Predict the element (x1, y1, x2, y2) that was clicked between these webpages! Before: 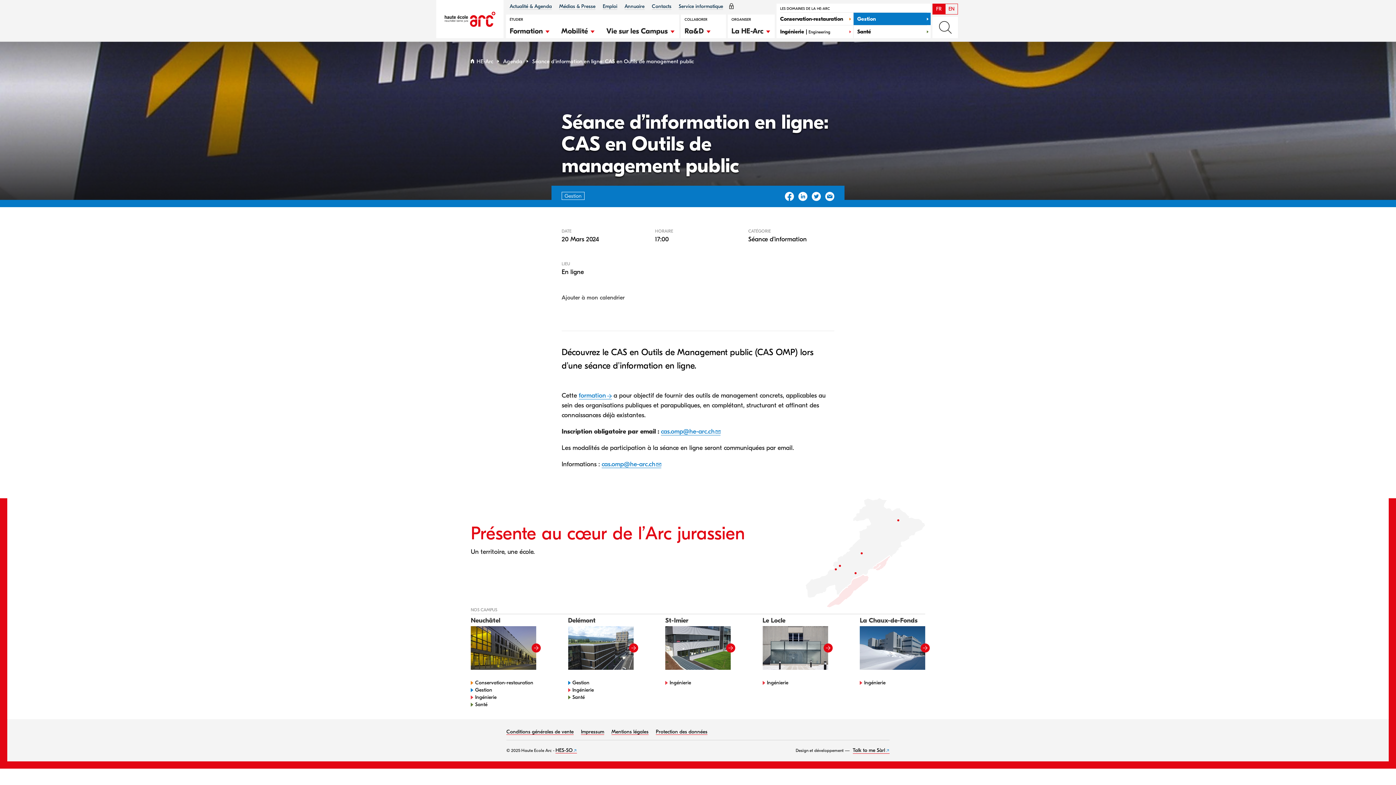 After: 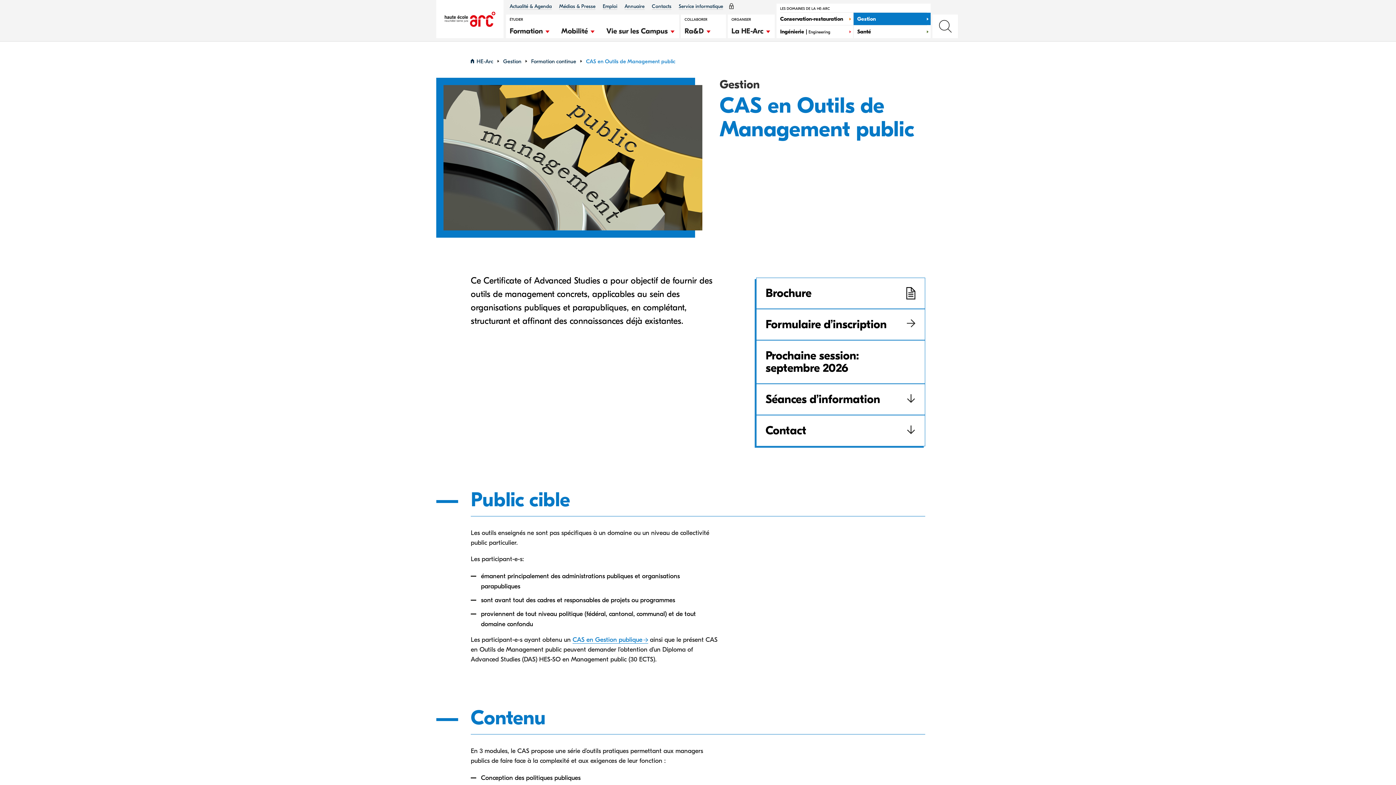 Action: bbox: (578, 392, 611, 399) label: formation